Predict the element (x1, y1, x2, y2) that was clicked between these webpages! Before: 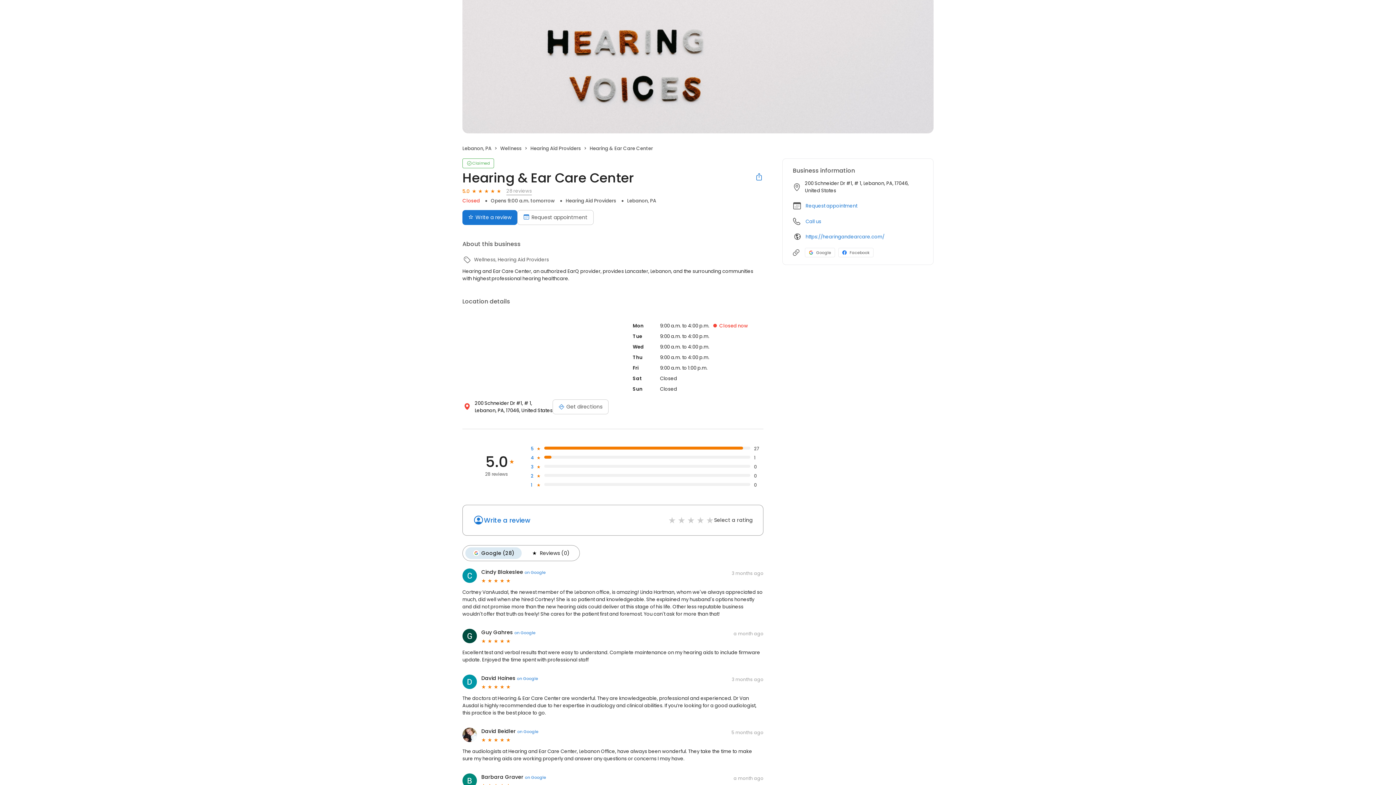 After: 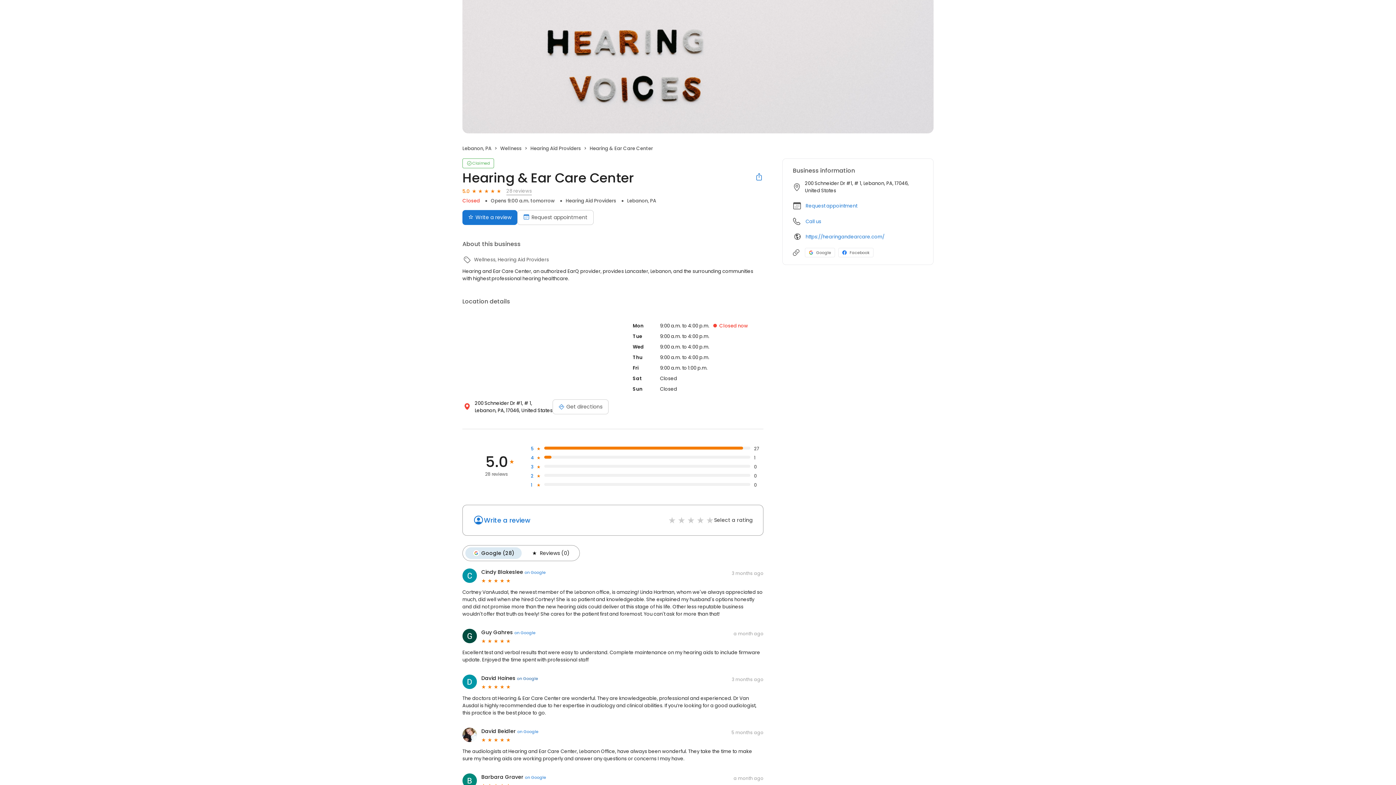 Action: label: on Google bbox: (517, 675, 538, 681)